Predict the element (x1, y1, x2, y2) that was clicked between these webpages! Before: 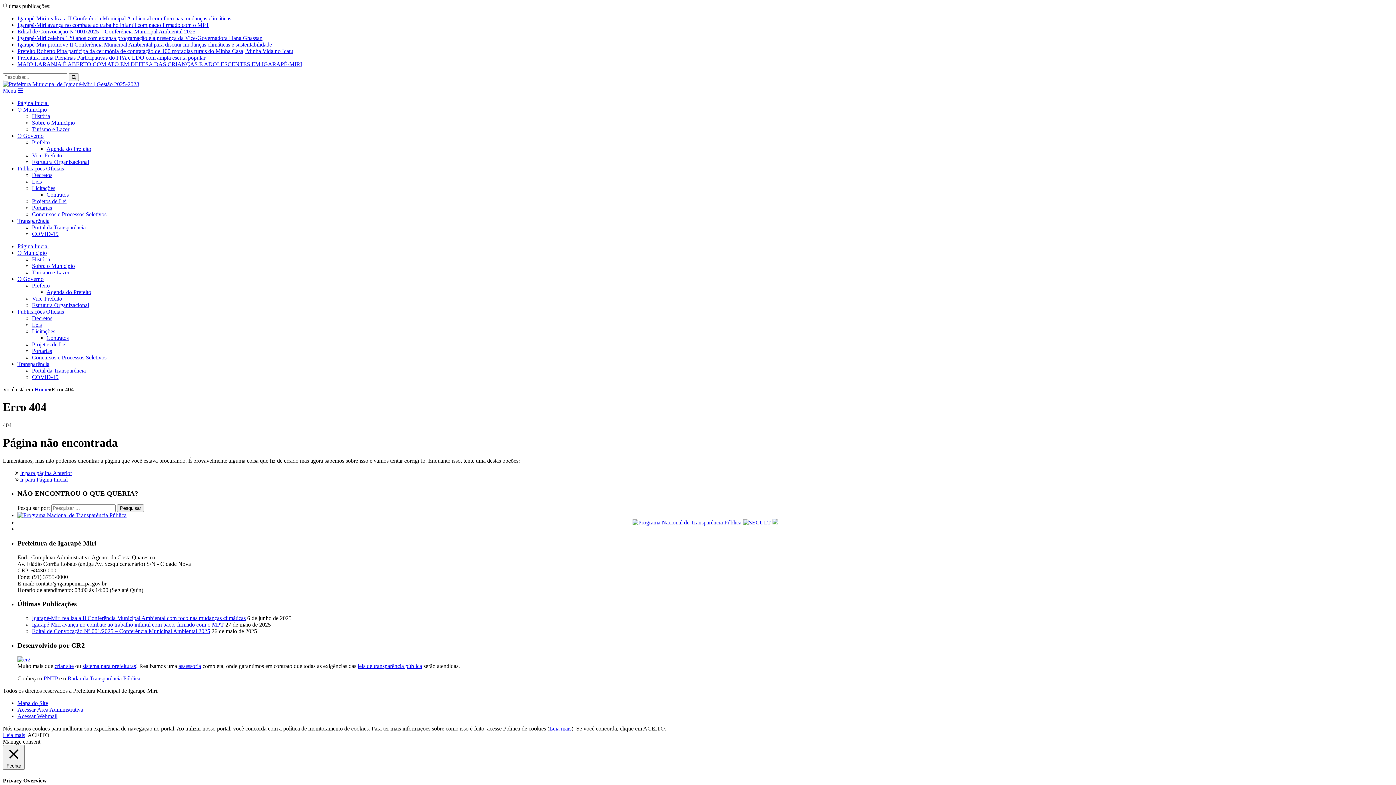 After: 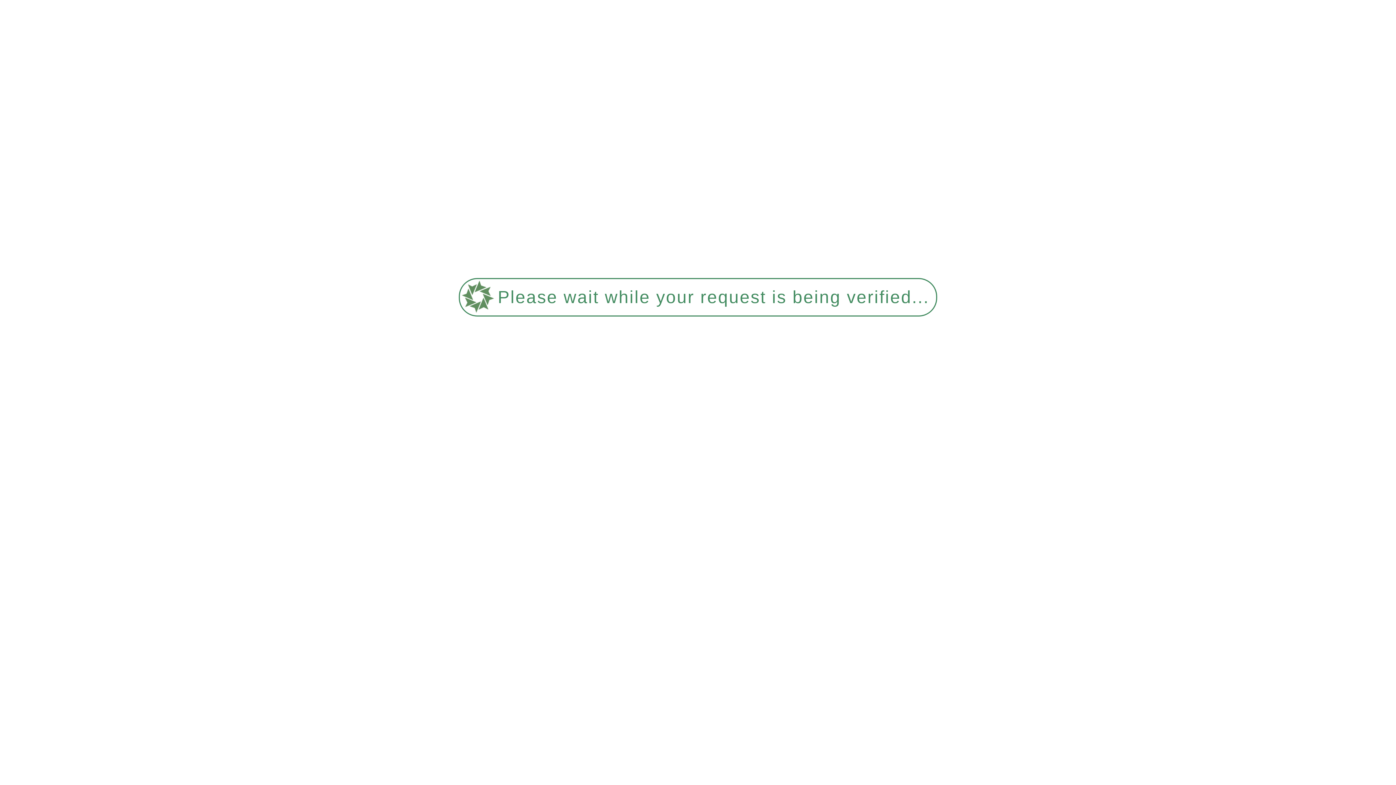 Action: label: Vice-Prefeito bbox: (32, 152, 62, 158)